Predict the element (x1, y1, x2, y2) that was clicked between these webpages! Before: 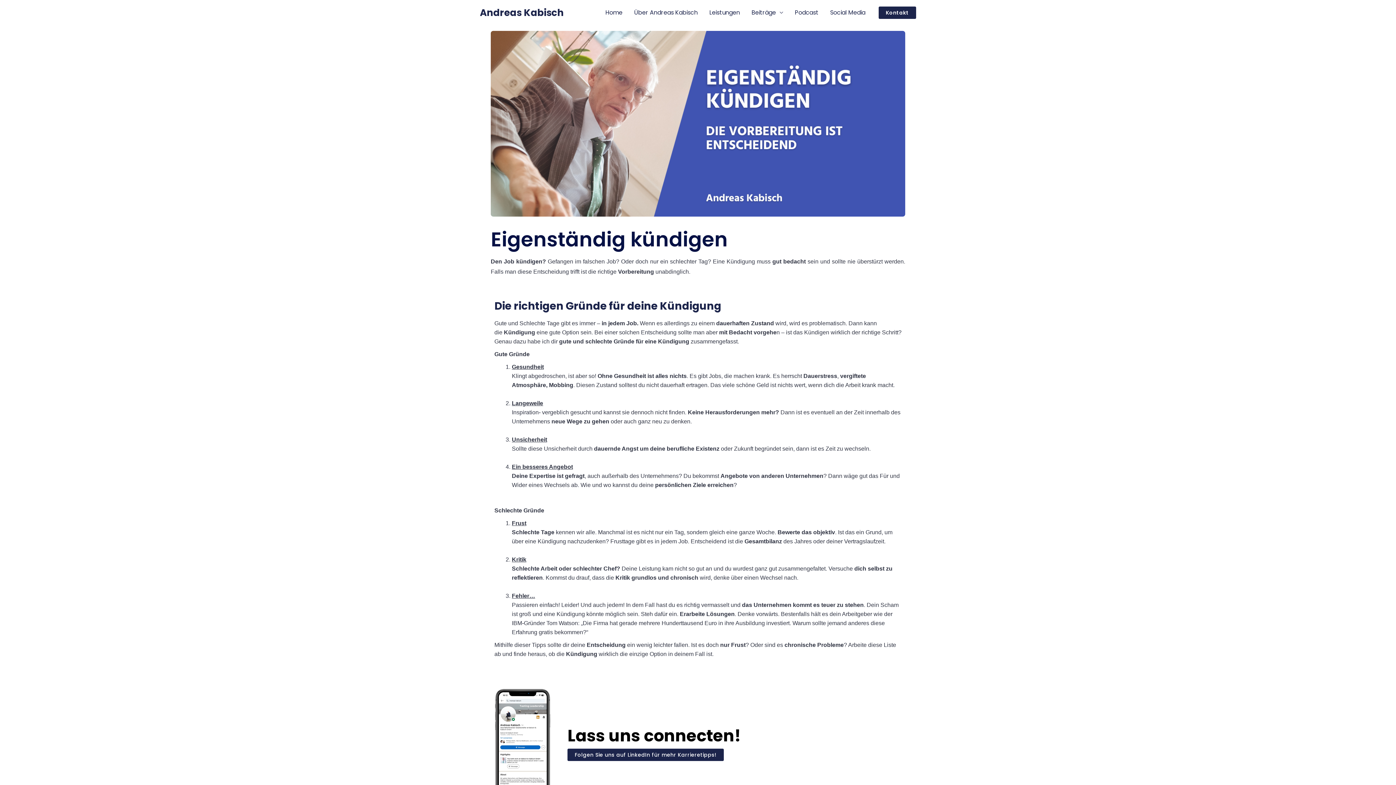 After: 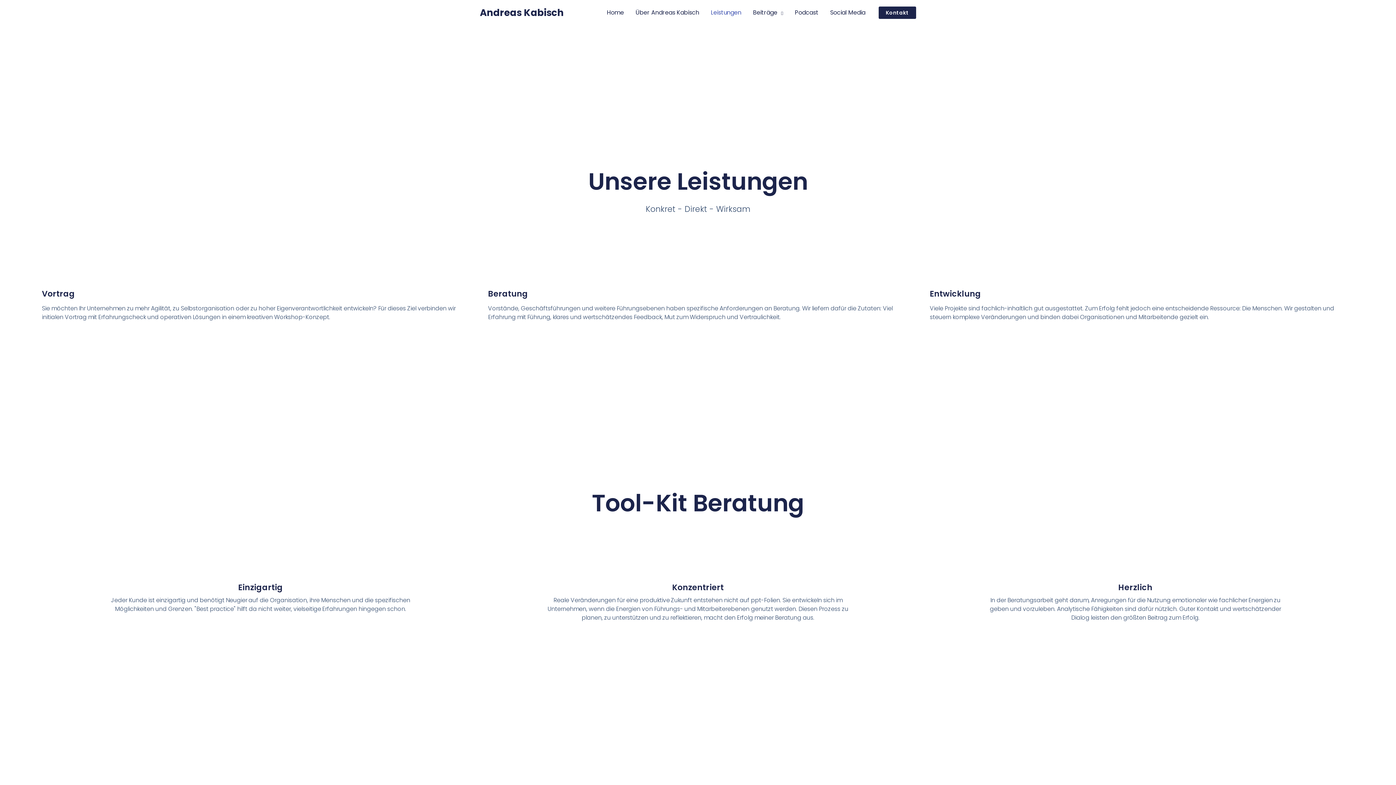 Action: bbox: (703, 0, 746, 25) label: Leistungen